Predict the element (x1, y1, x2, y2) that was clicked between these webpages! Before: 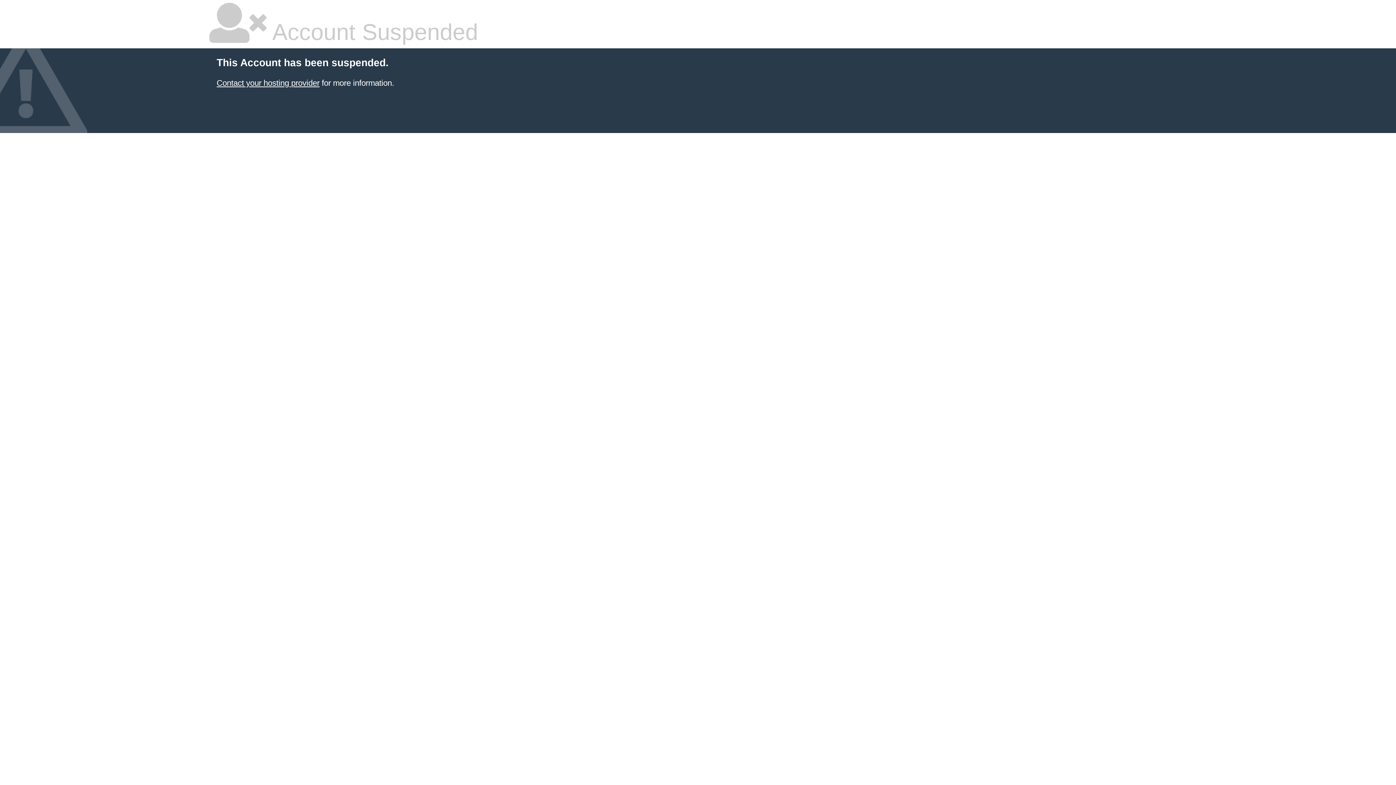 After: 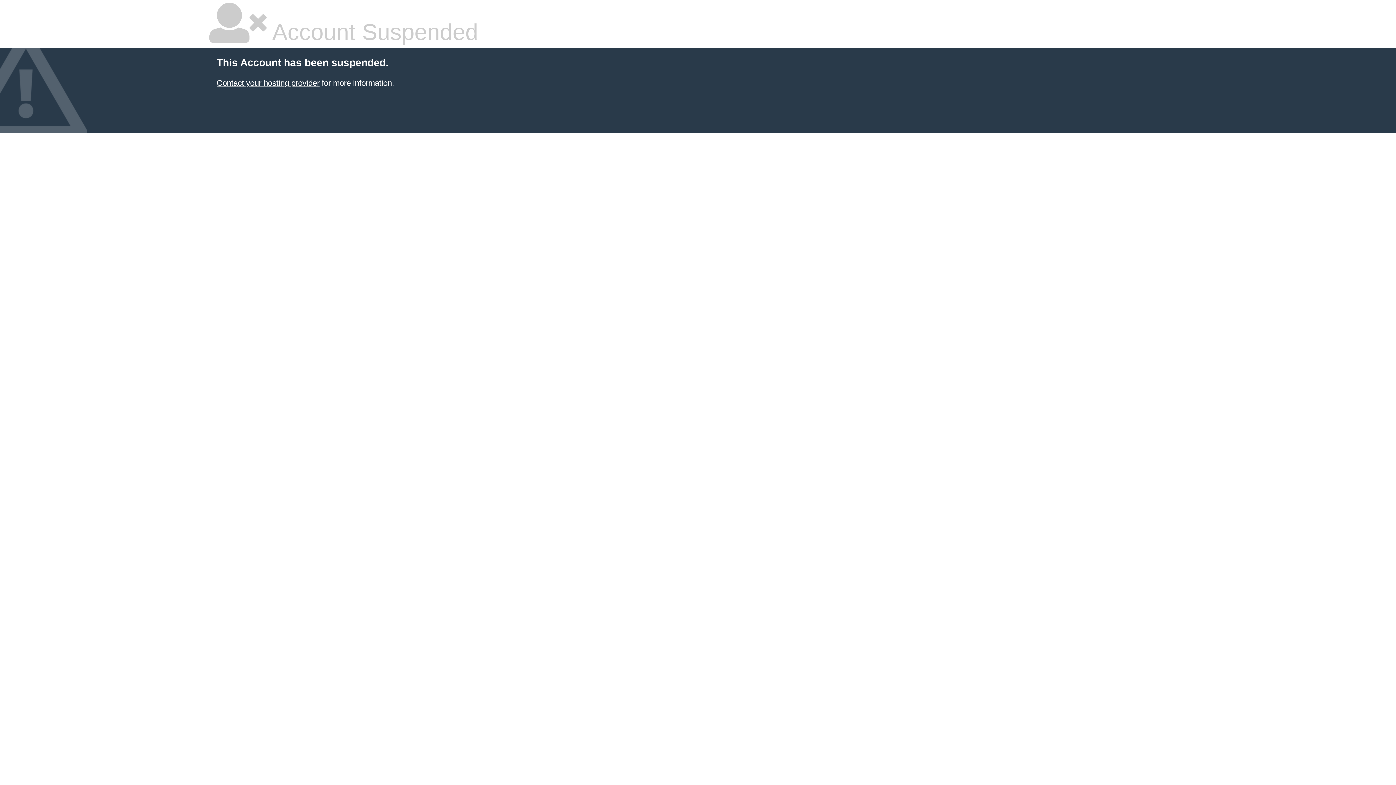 Action: bbox: (216, 78, 319, 87) label: Contact your hosting provider